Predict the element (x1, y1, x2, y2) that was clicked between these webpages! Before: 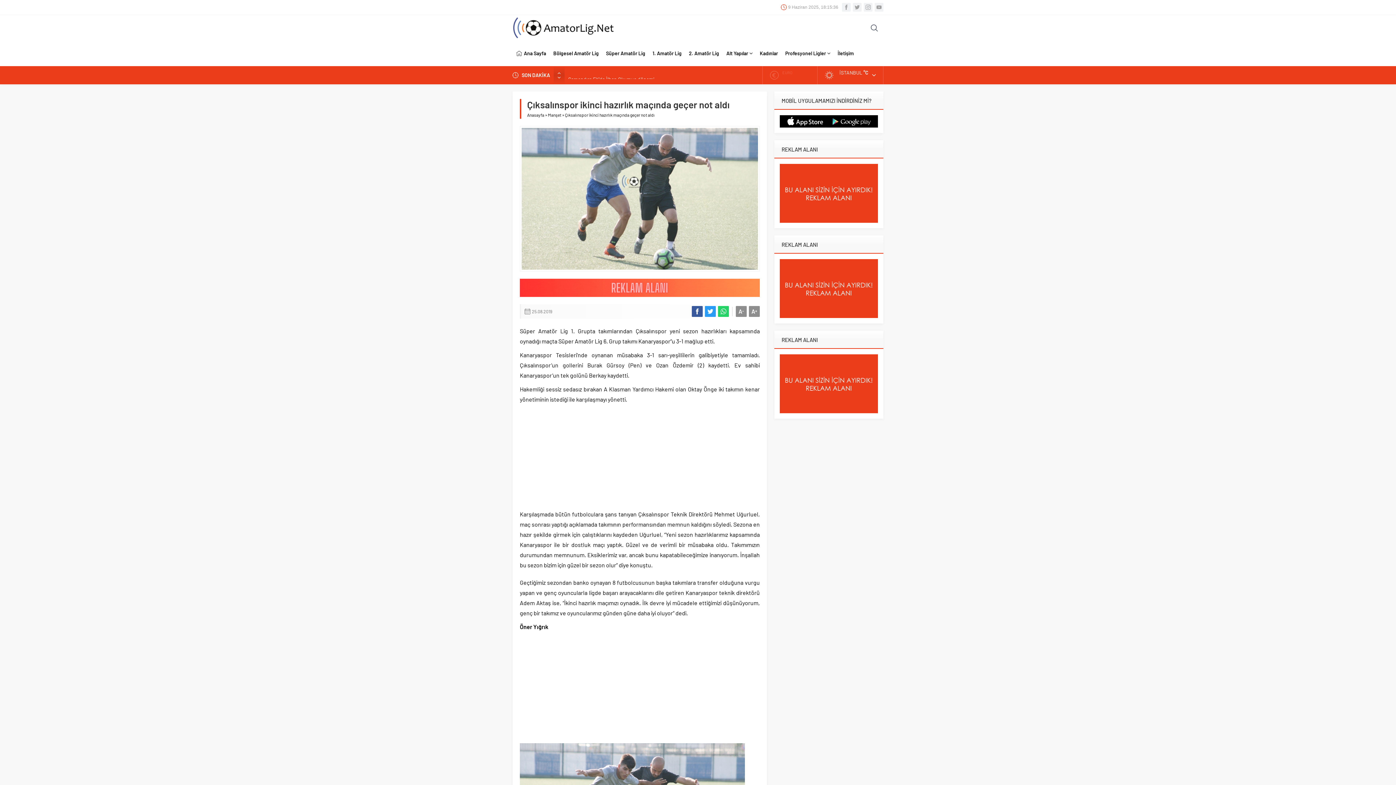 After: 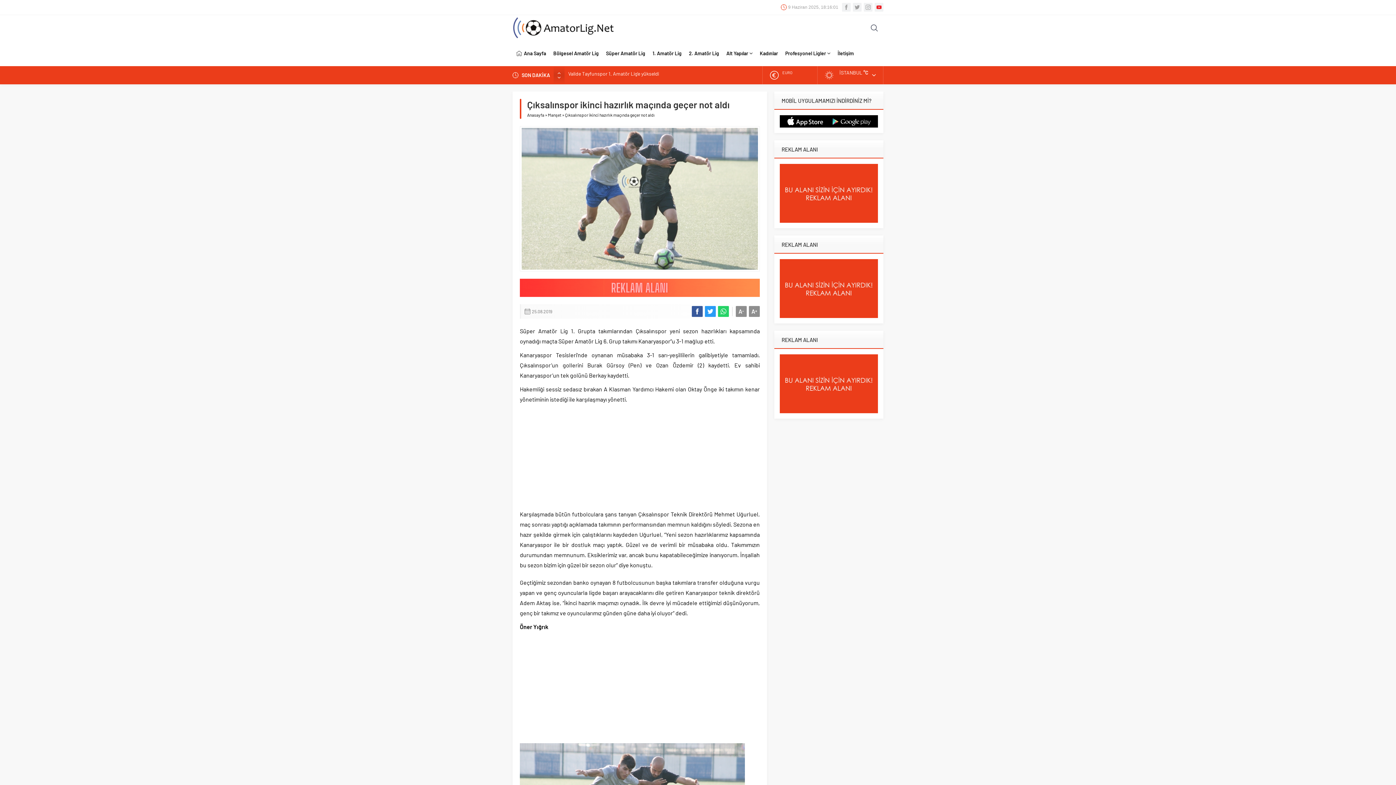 Action: bbox: (874, 2, 883, 11)